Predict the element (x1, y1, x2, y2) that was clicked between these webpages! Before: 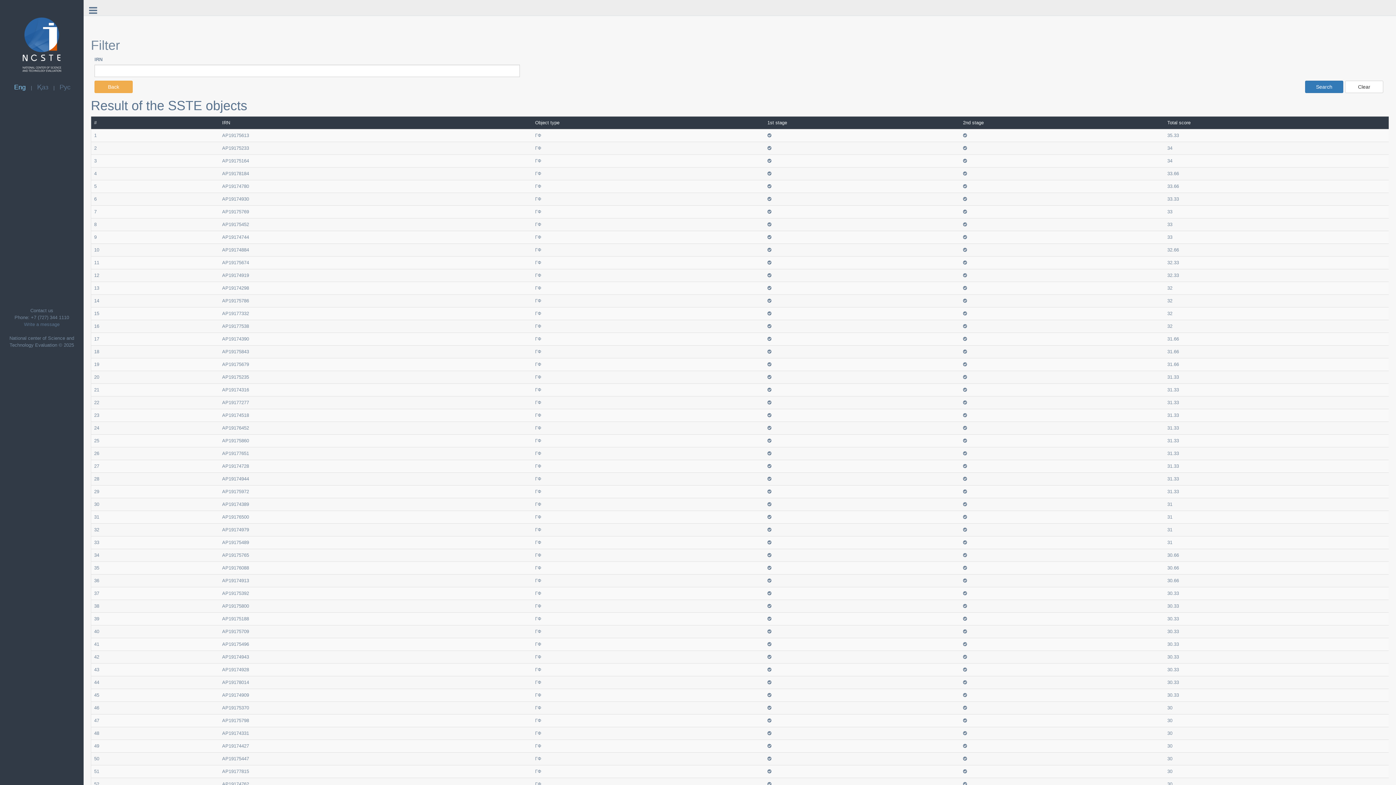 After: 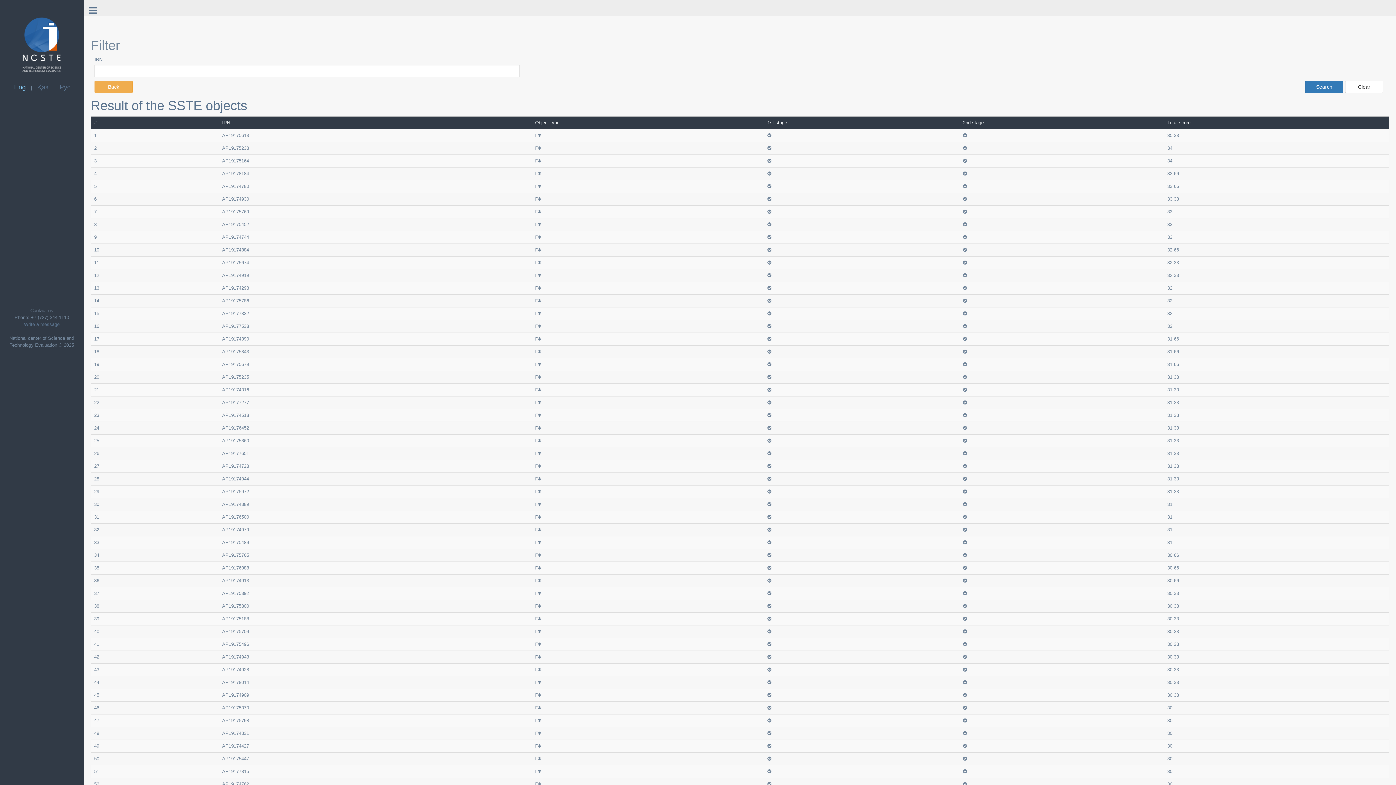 Action: label: Eng bbox: (14, 84, 25, 91)